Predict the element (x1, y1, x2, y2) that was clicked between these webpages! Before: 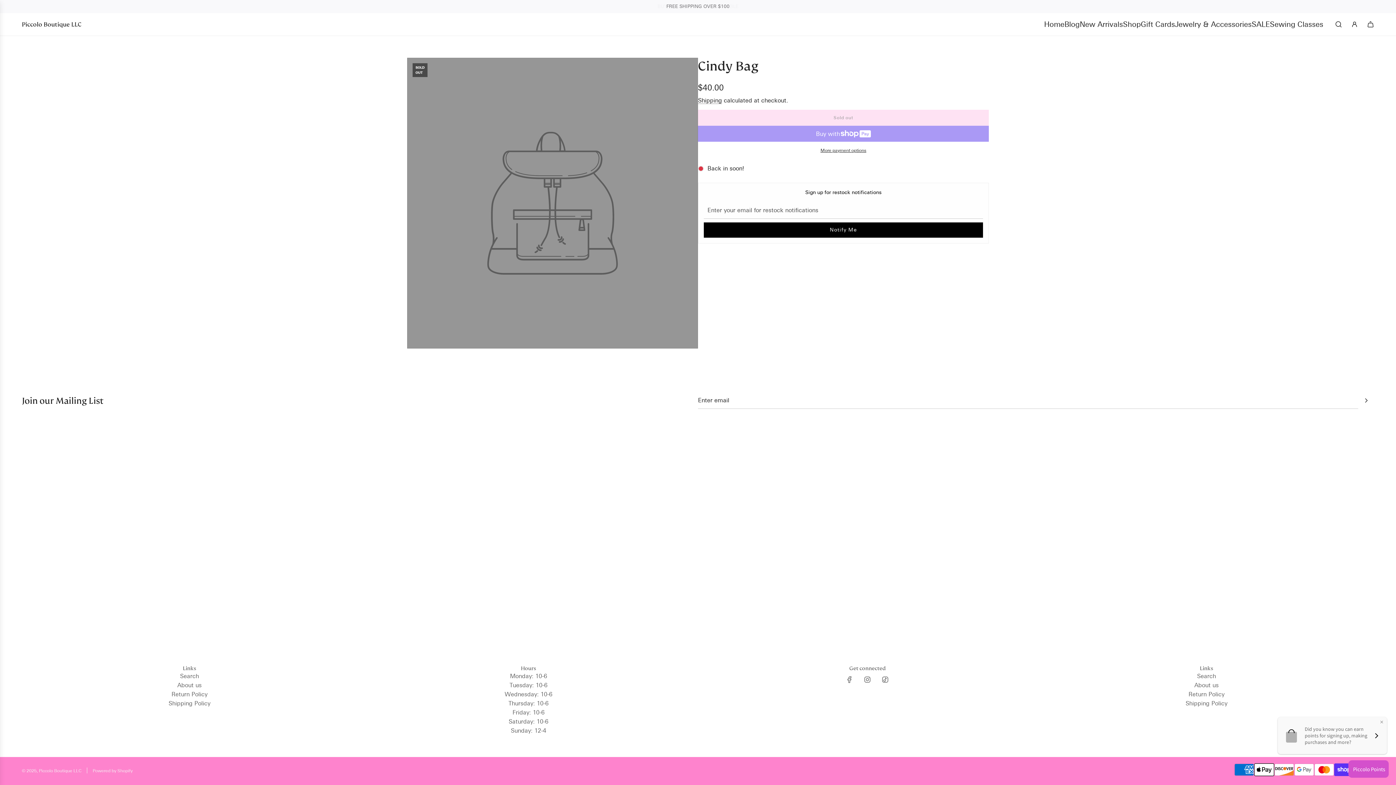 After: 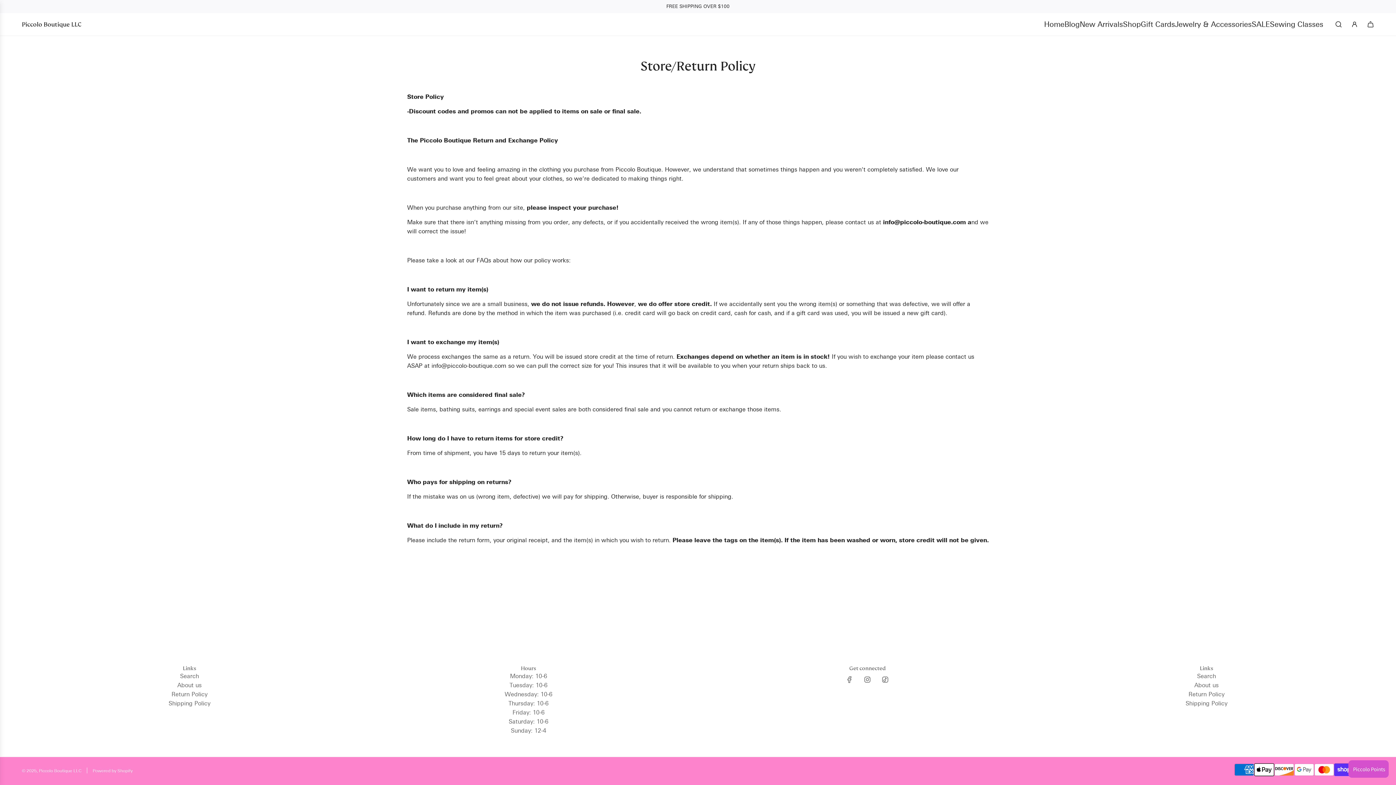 Action: bbox: (171, 691, 207, 698) label: Return Policy